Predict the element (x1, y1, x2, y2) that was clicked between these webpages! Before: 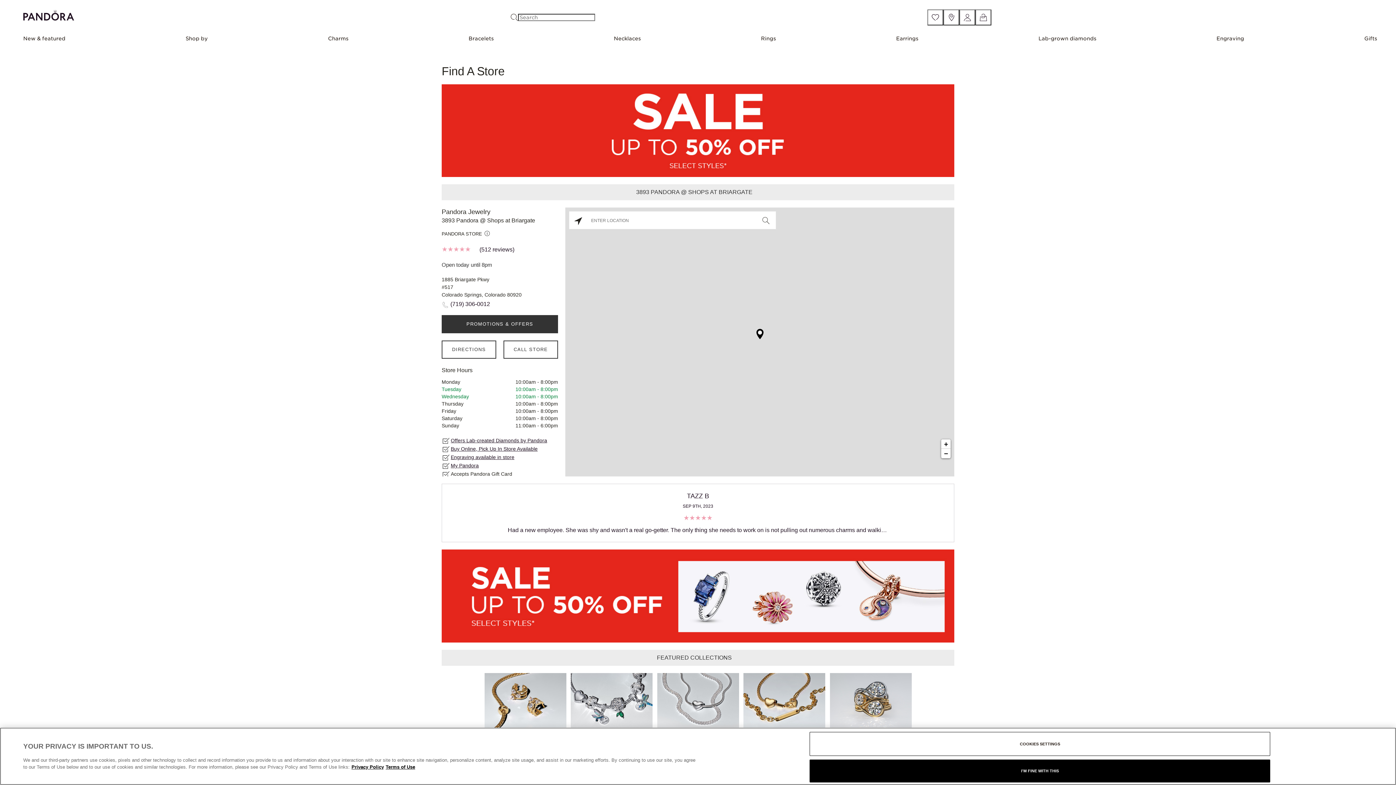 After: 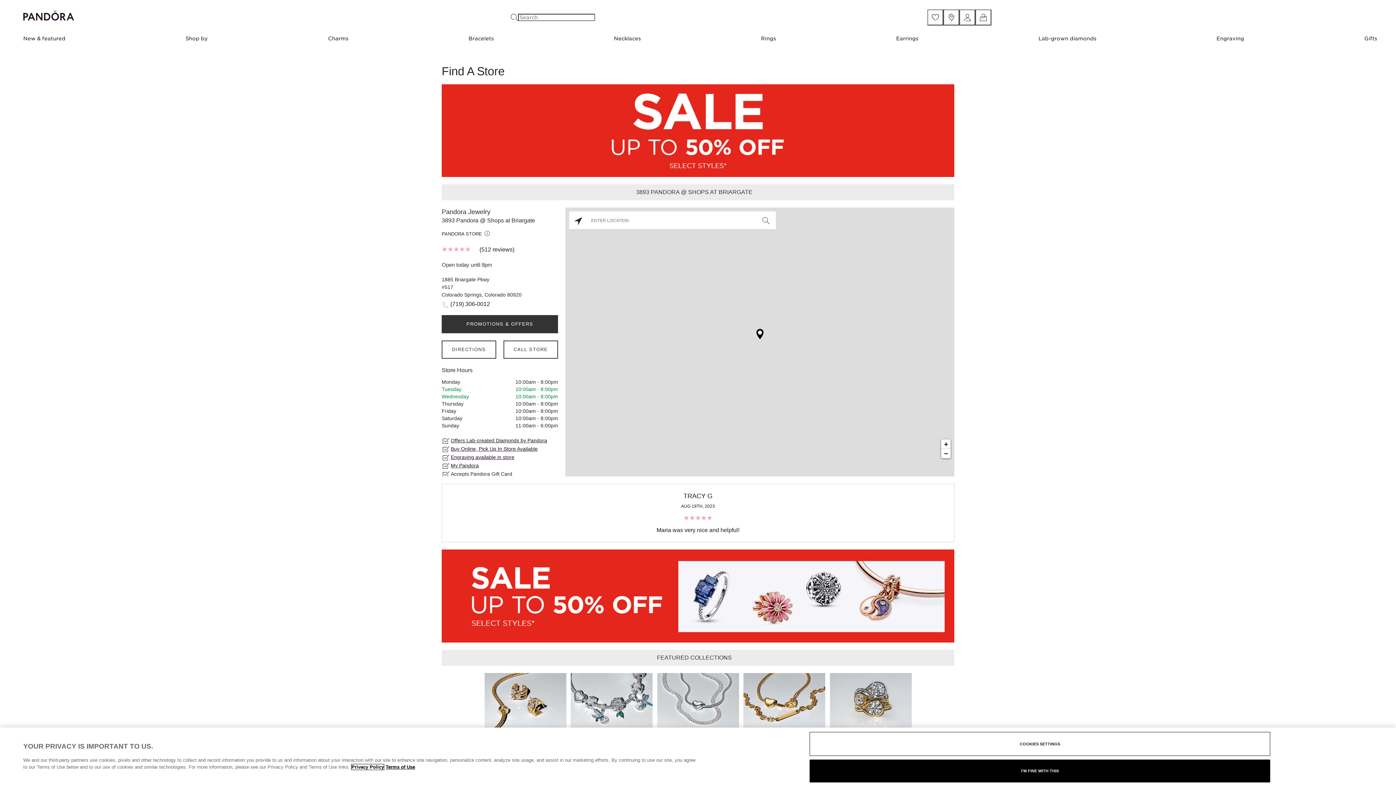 Action: bbox: (351, 764, 384, 770) label: More information about your privacy, opens in a new tab